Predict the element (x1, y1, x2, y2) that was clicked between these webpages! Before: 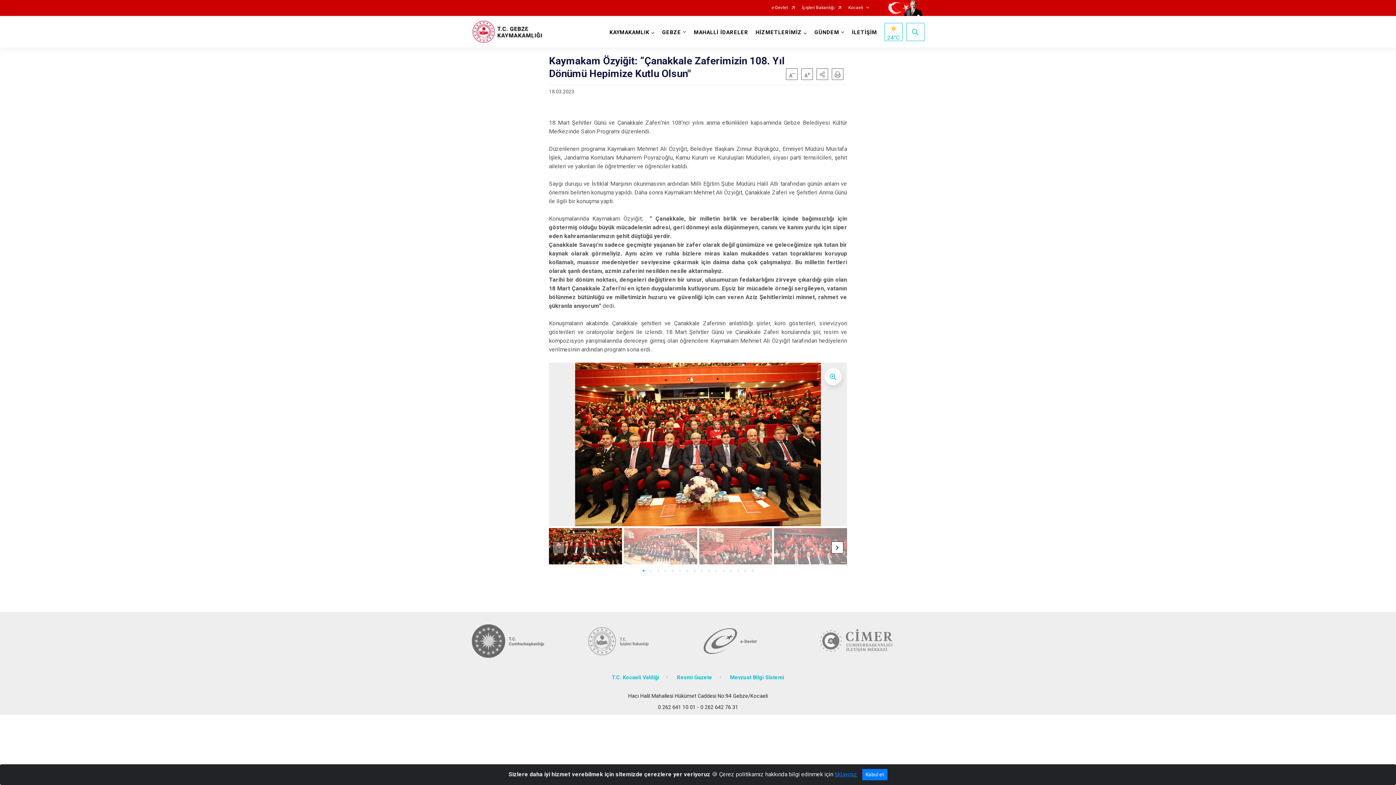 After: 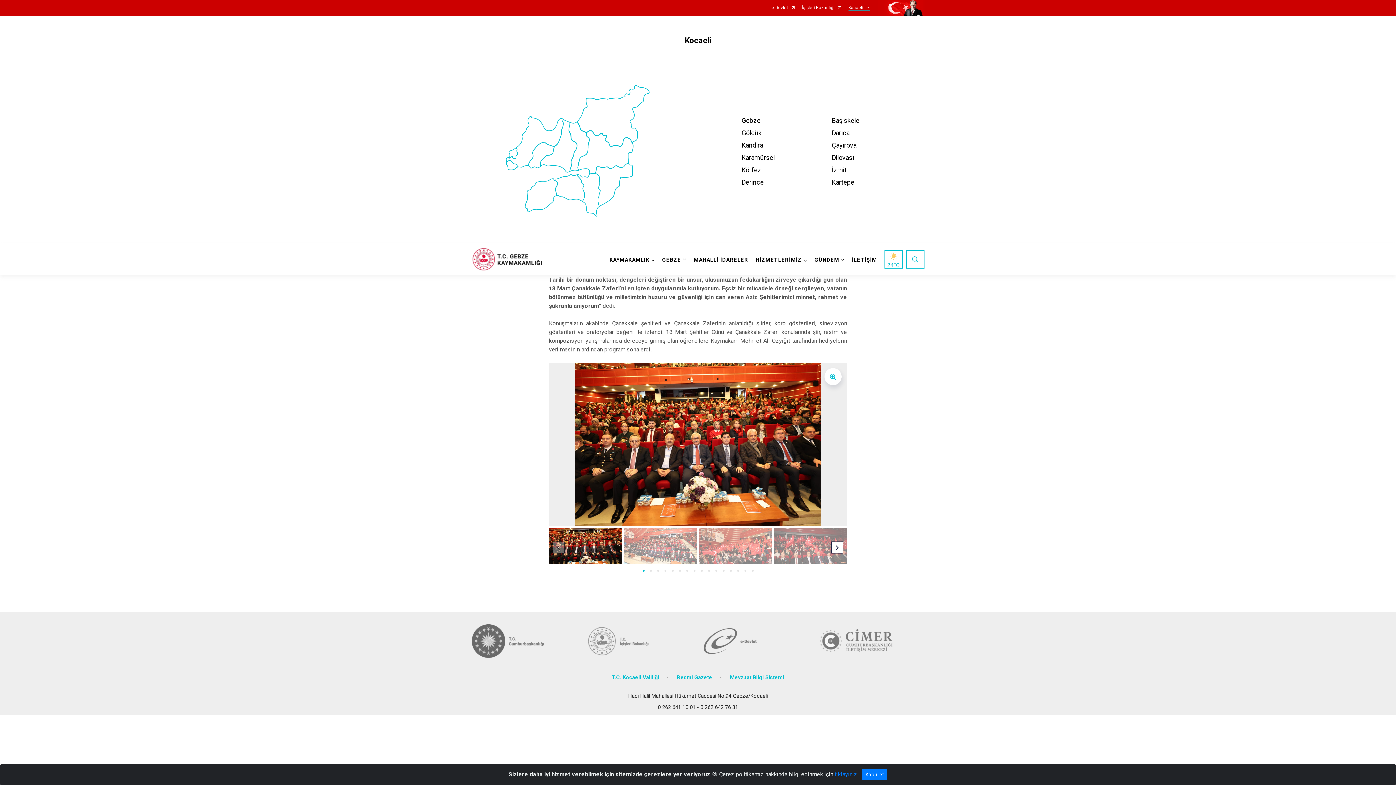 Action: label: Kocaeli bbox: (848, 5, 869, 10)